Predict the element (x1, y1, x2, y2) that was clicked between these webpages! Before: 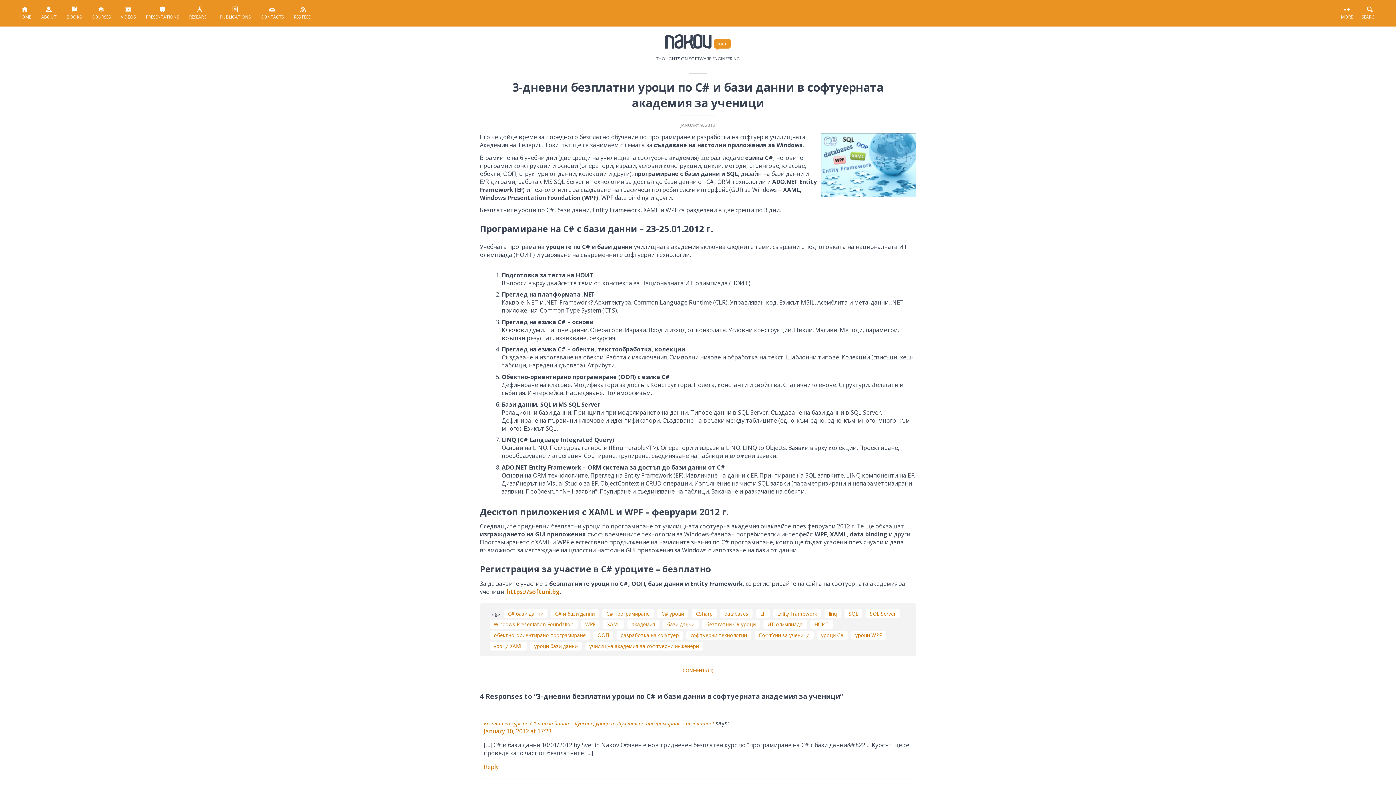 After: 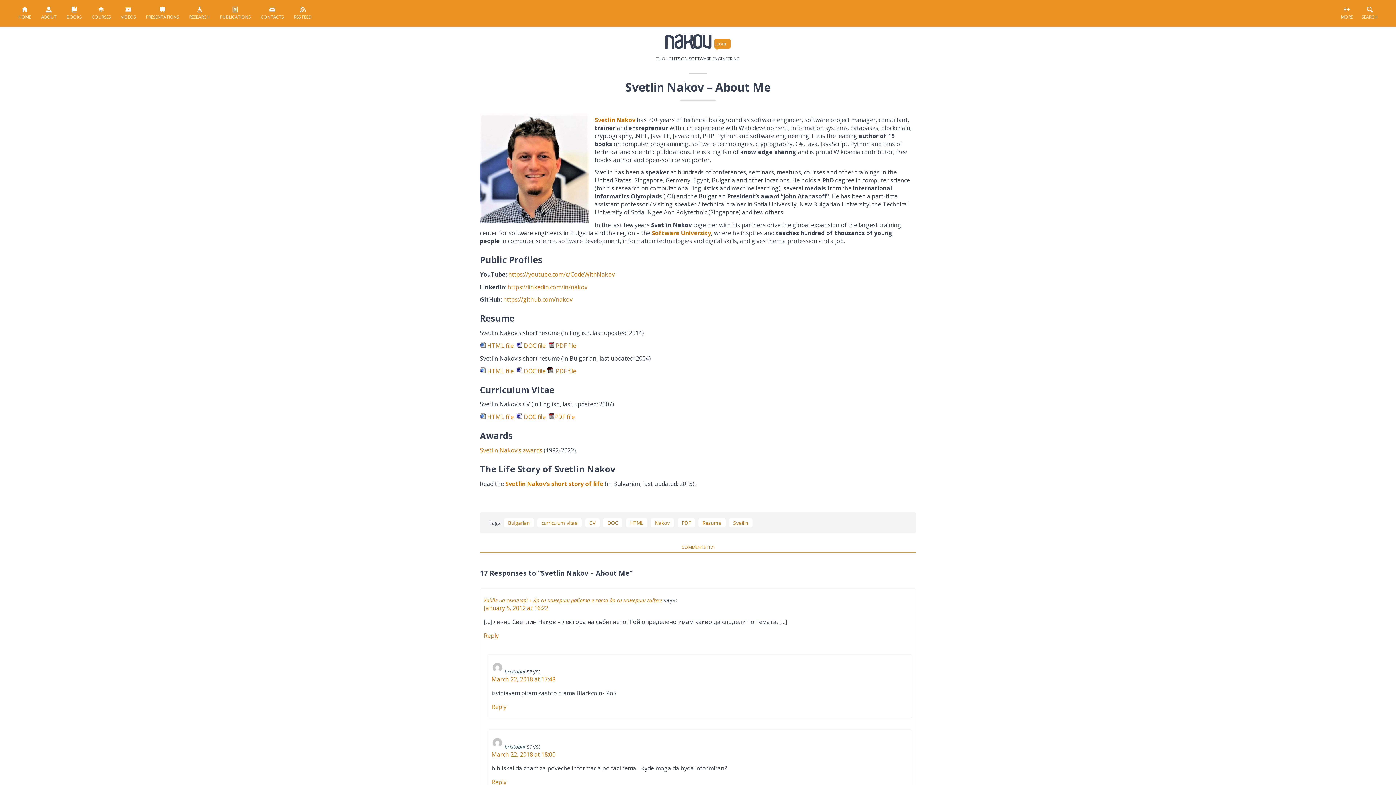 Action: bbox: (36, 0, 60, 26) label: 
ABOUT